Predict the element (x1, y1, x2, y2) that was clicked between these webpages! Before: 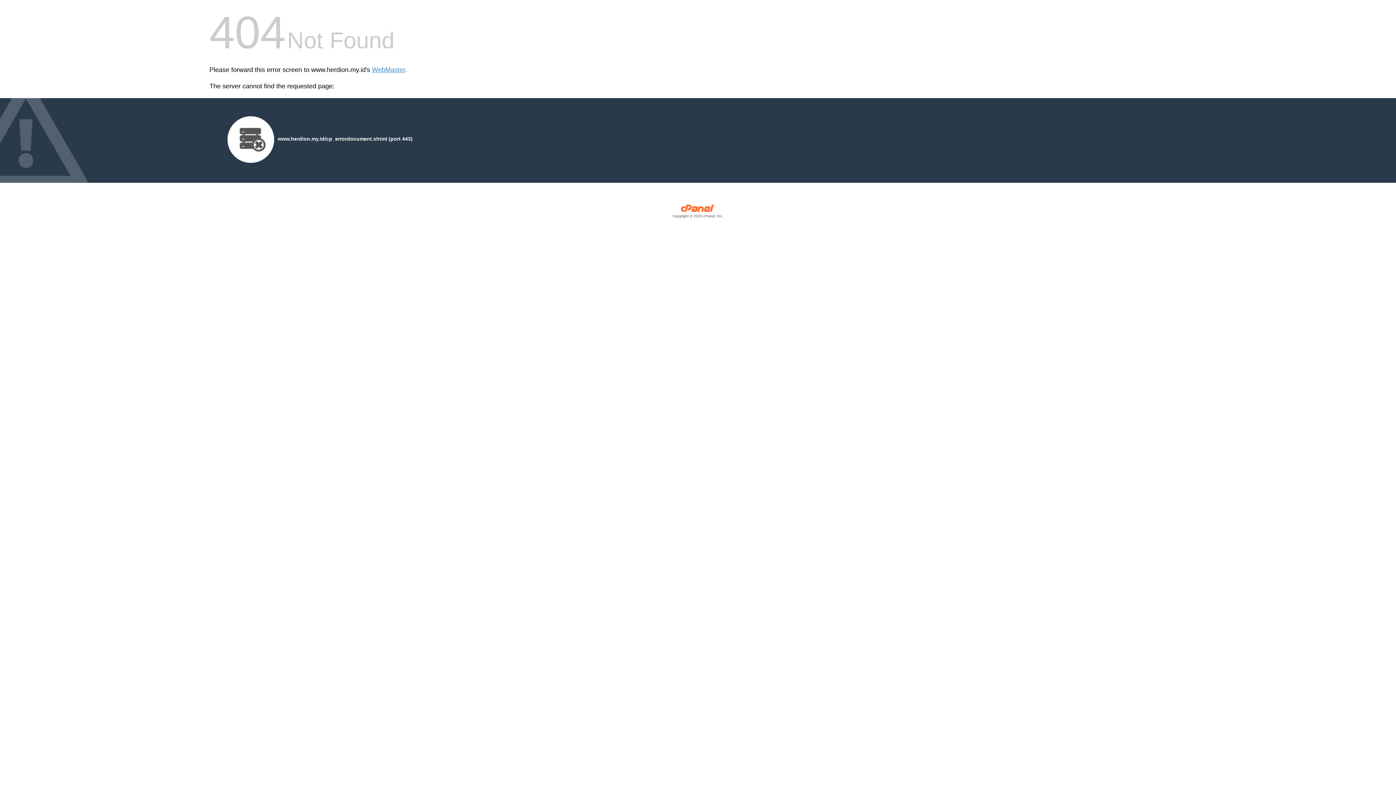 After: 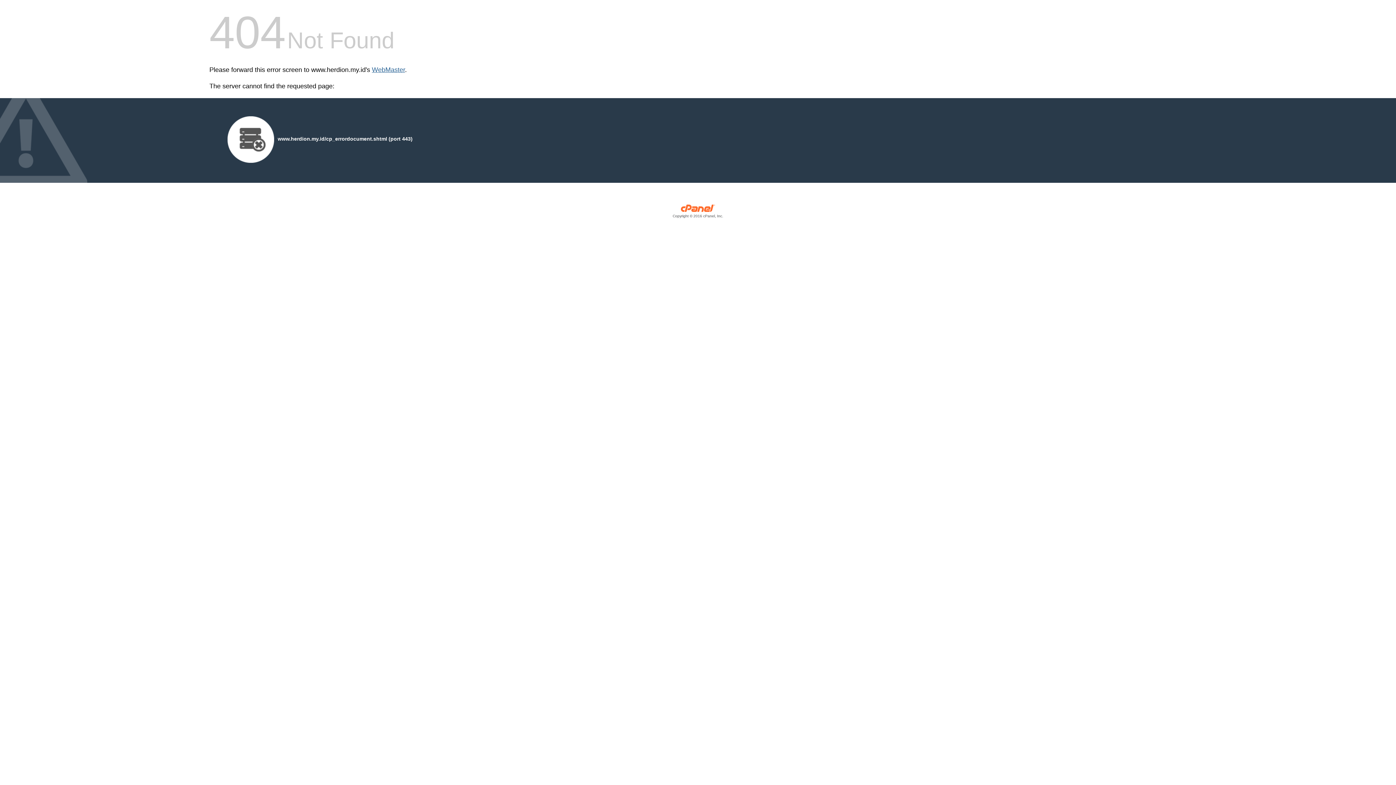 Action: bbox: (372, 66, 405, 73) label: WebMaster